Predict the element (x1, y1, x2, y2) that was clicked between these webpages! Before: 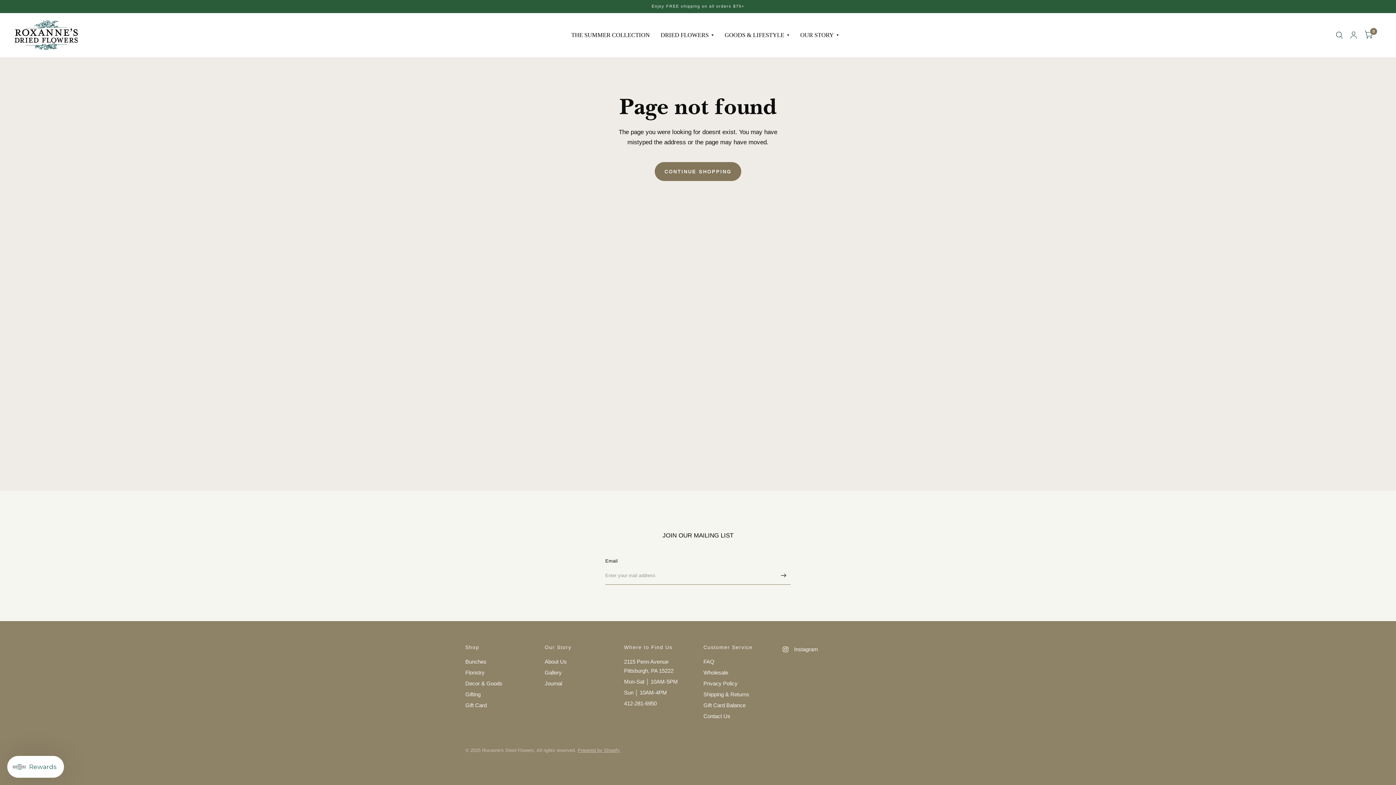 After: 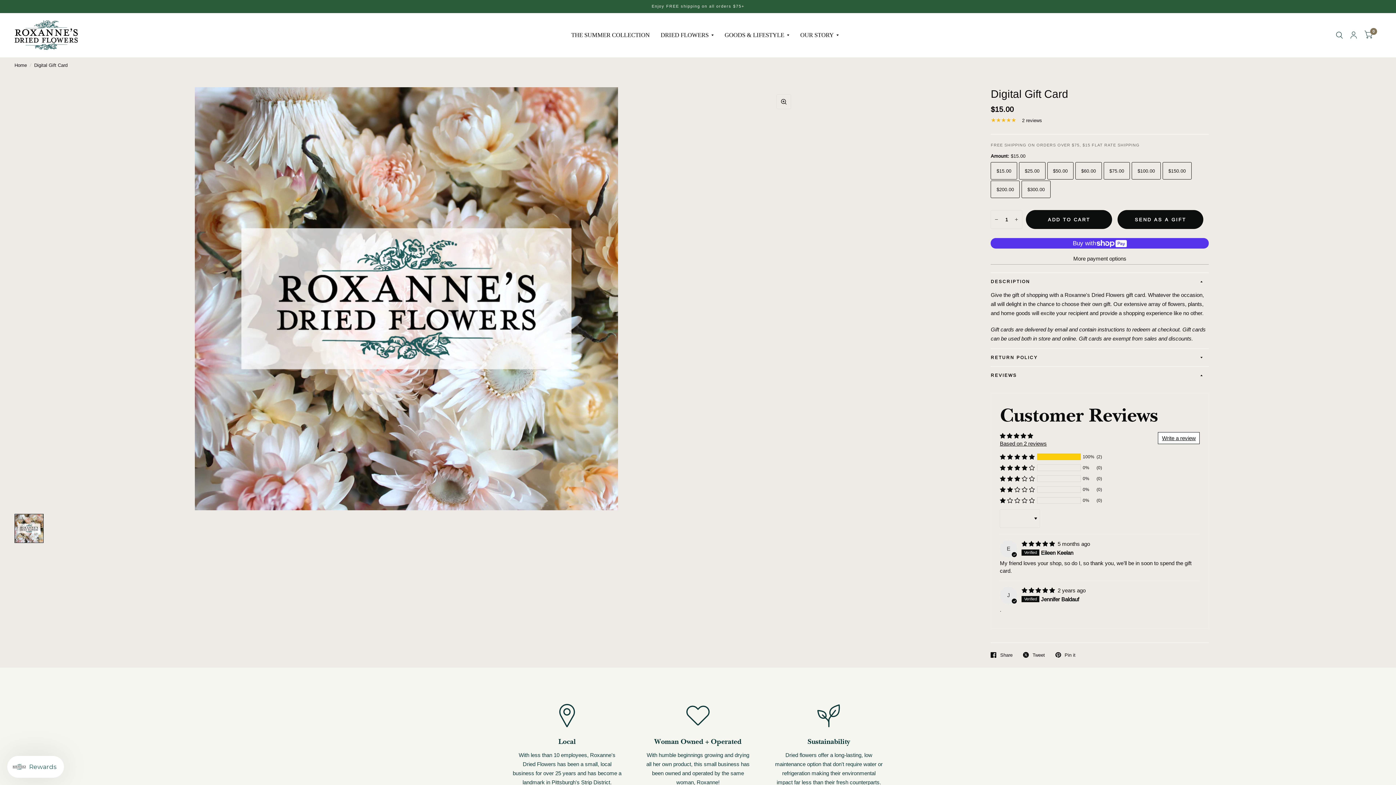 Action: label: Gift Card bbox: (465, 702, 486, 708)